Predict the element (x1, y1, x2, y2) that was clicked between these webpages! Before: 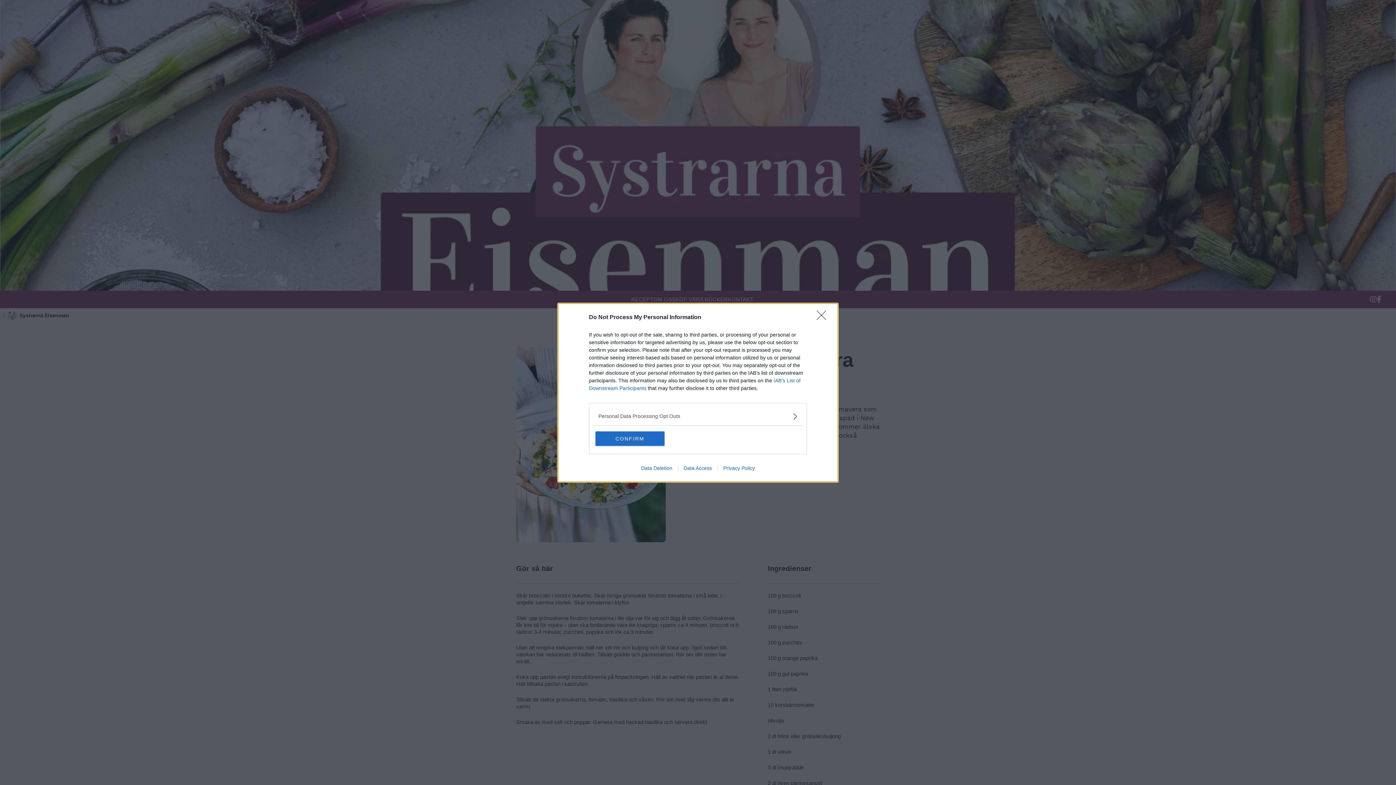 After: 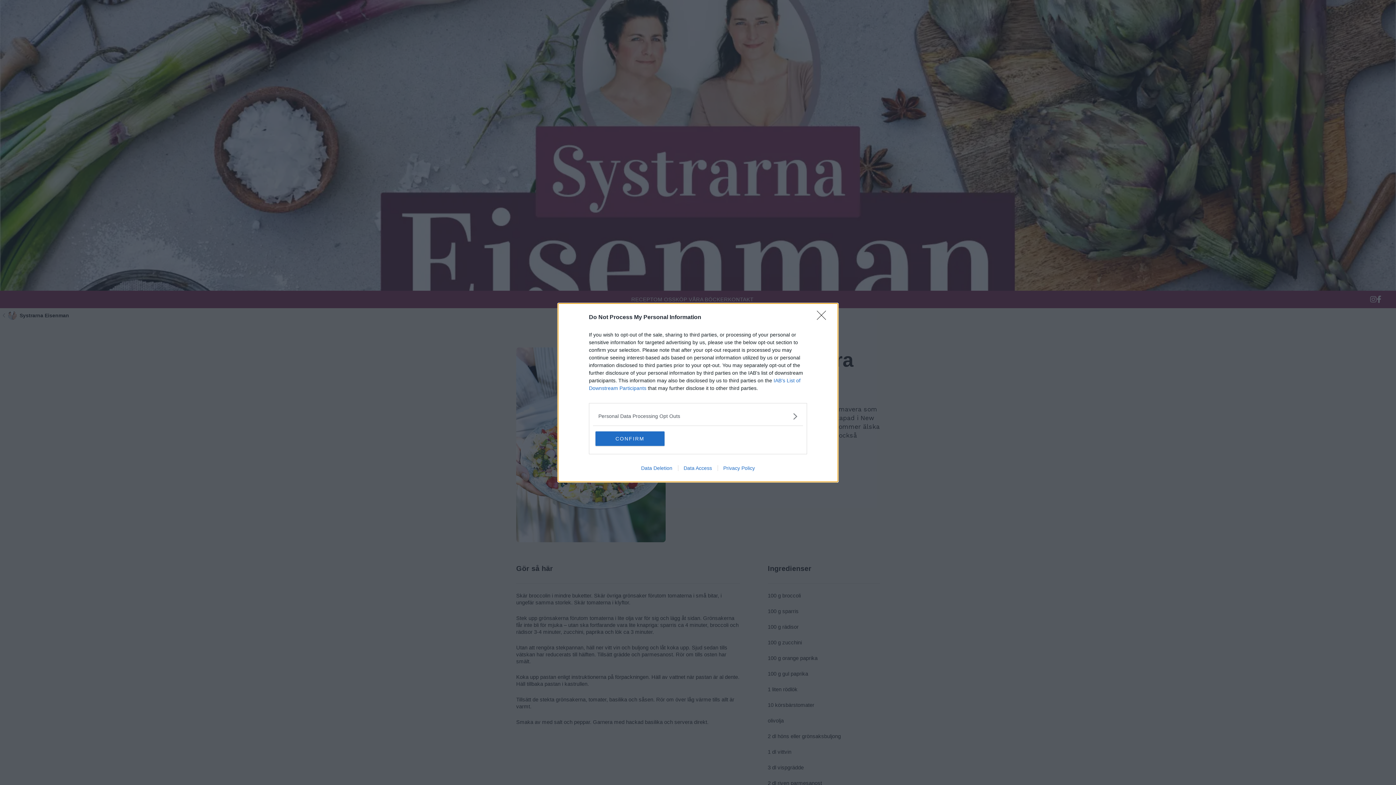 Action: label: Privacy Policy bbox: (717, 465, 760, 471)